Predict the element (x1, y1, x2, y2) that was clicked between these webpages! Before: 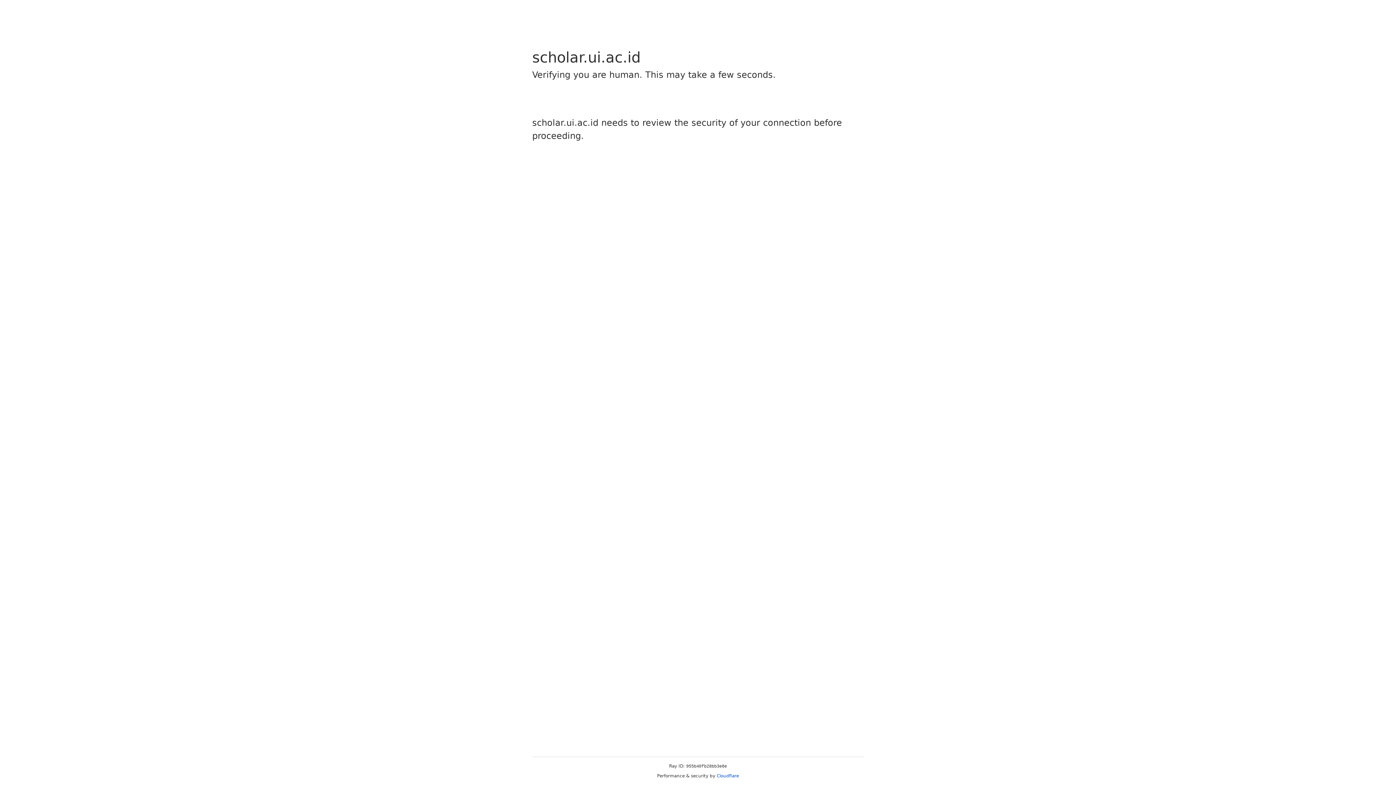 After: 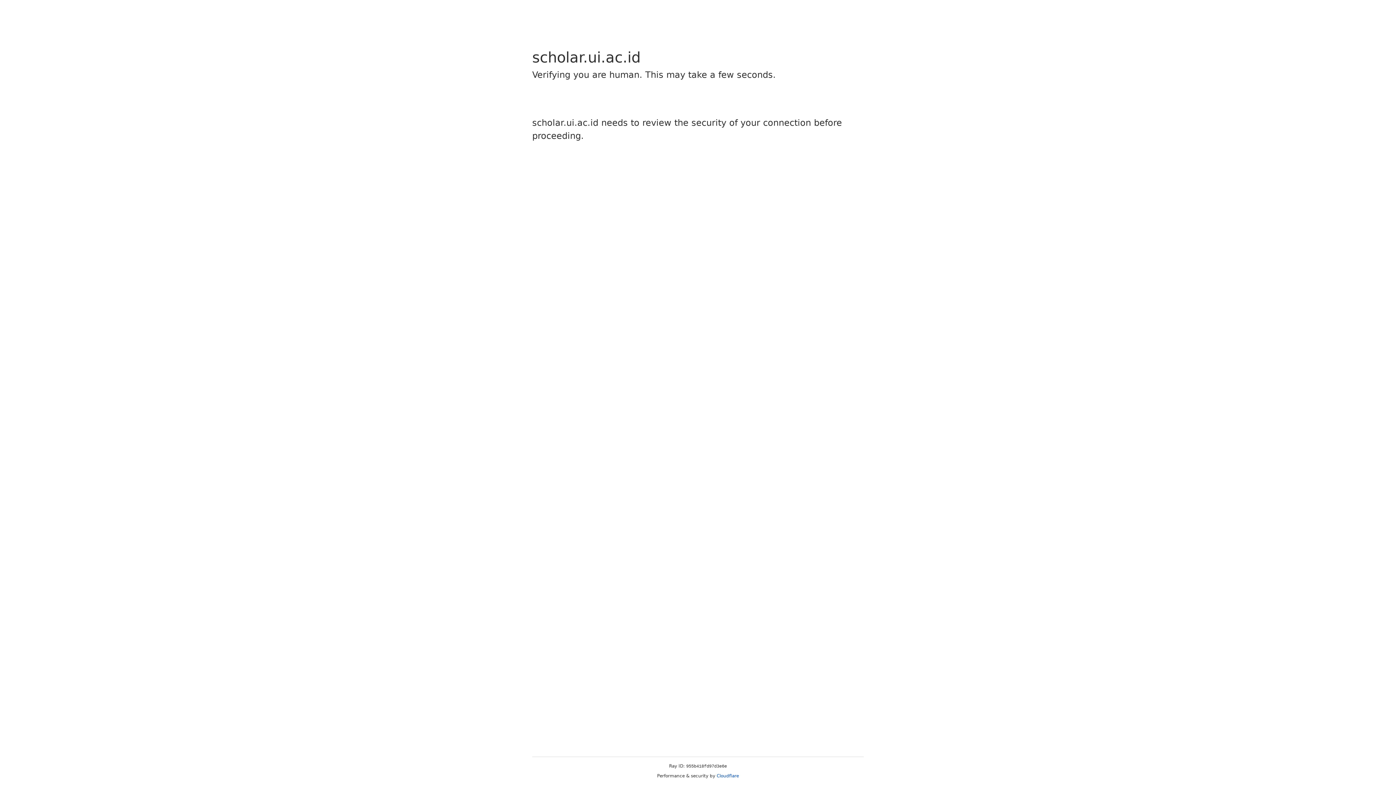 Action: bbox: (716, 773, 739, 778) label: Cloudflare